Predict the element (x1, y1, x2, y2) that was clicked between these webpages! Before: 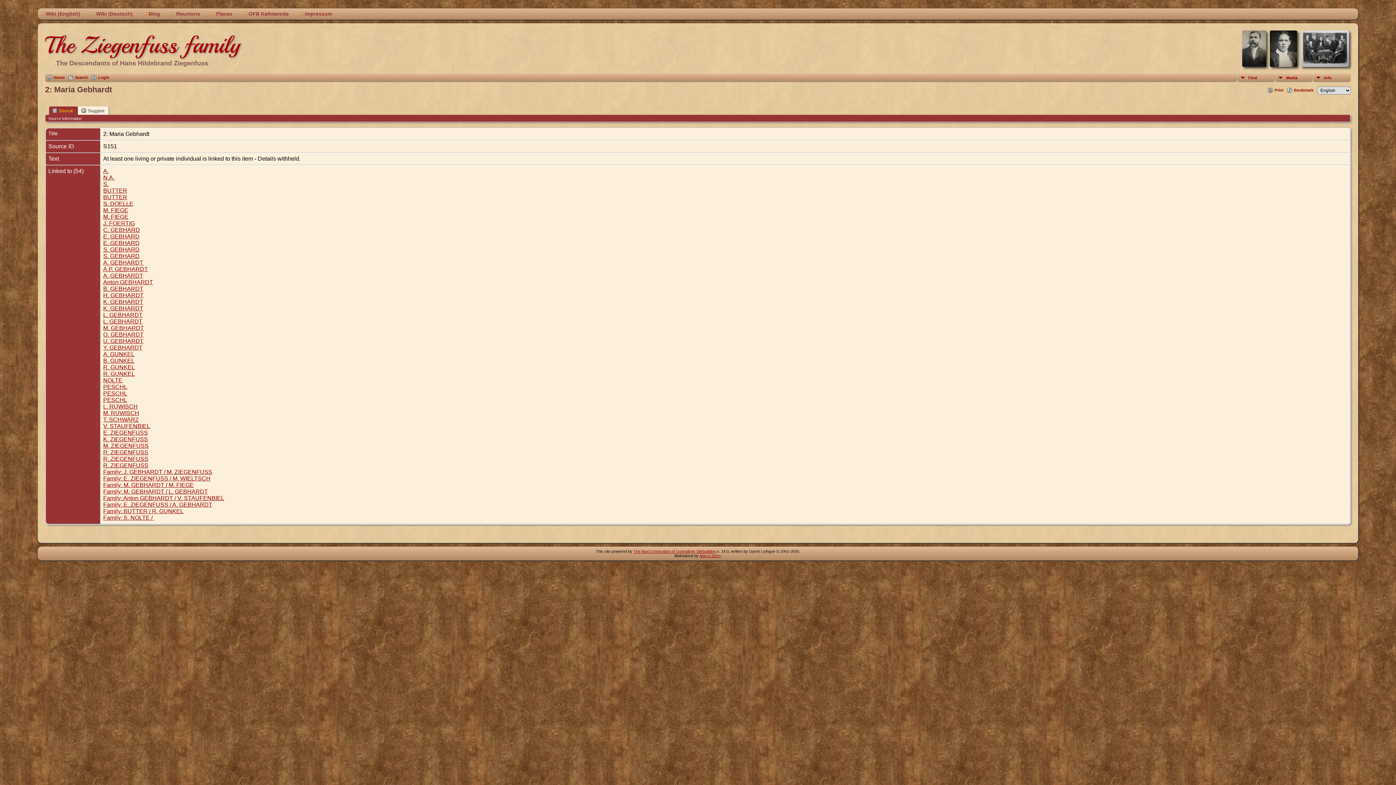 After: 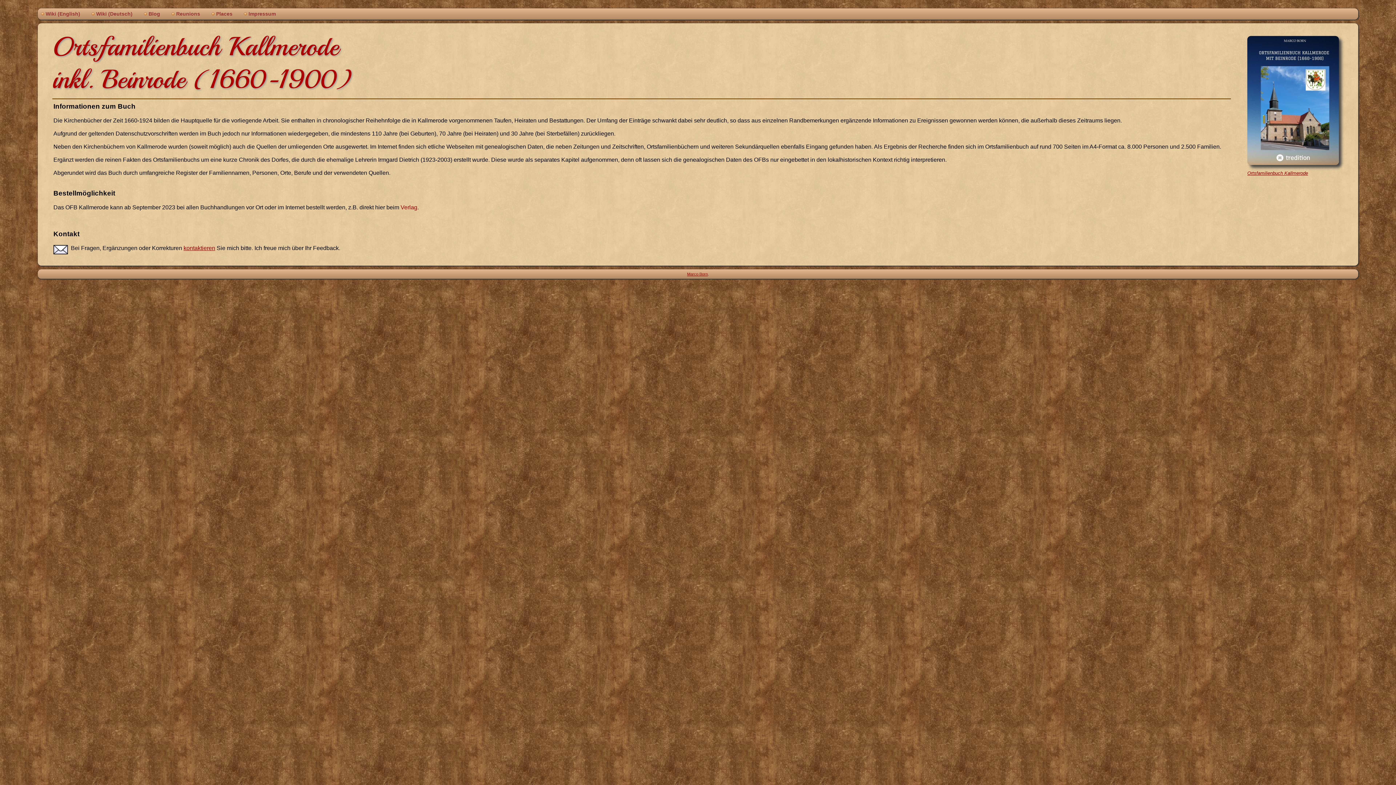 Action: bbox: (240, 8, 296, 19) label: OFB Kallmerode